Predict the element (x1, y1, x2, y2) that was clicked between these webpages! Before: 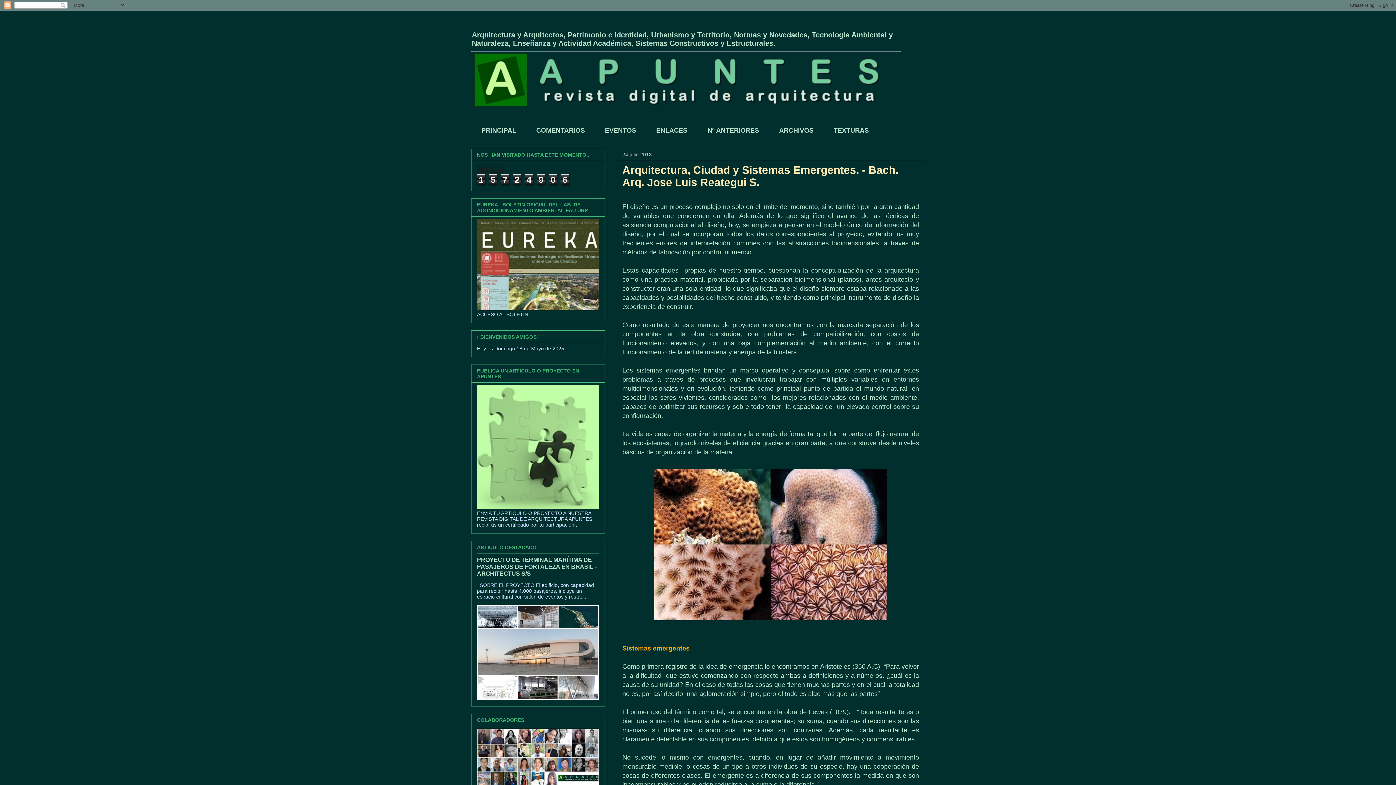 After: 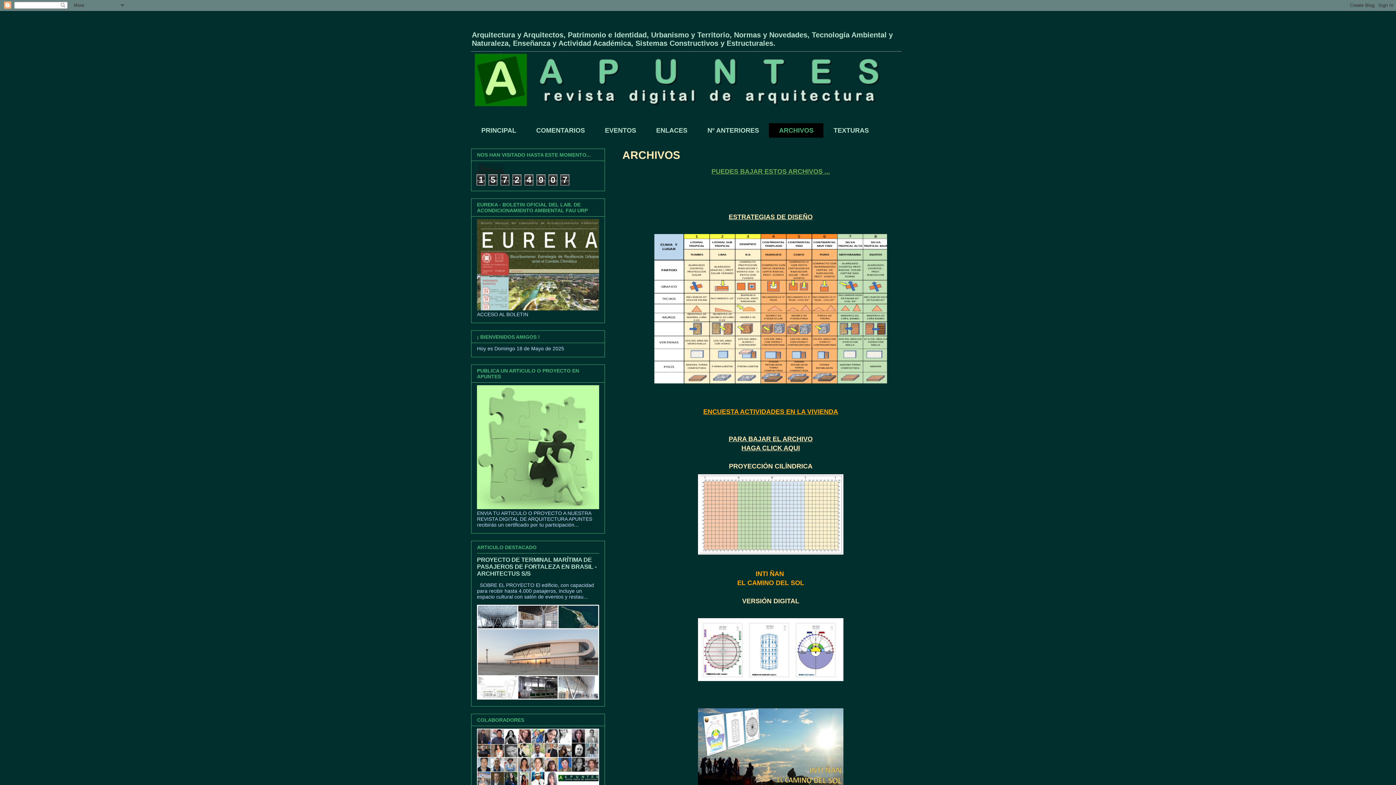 Action: label: ARCHIVOS bbox: (769, 123, 823, 137)